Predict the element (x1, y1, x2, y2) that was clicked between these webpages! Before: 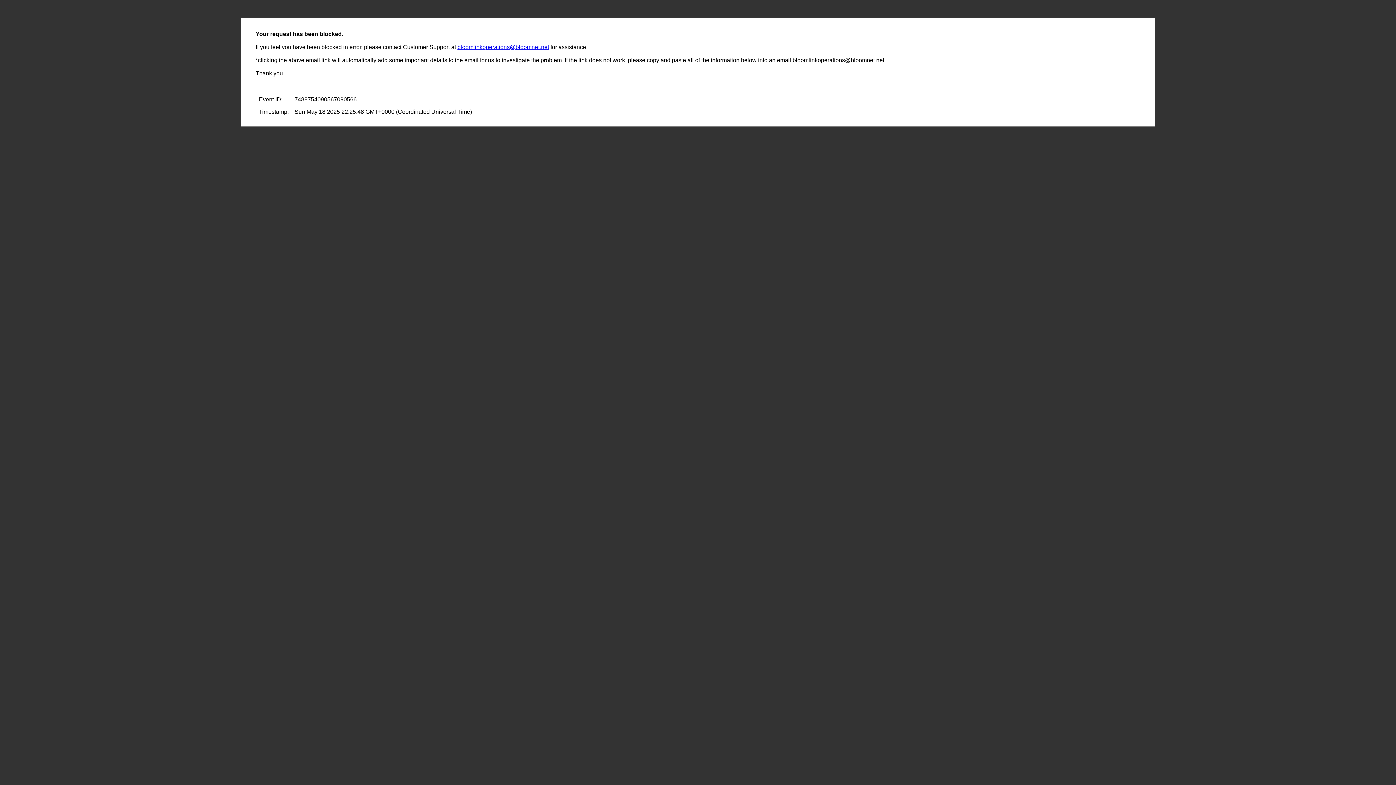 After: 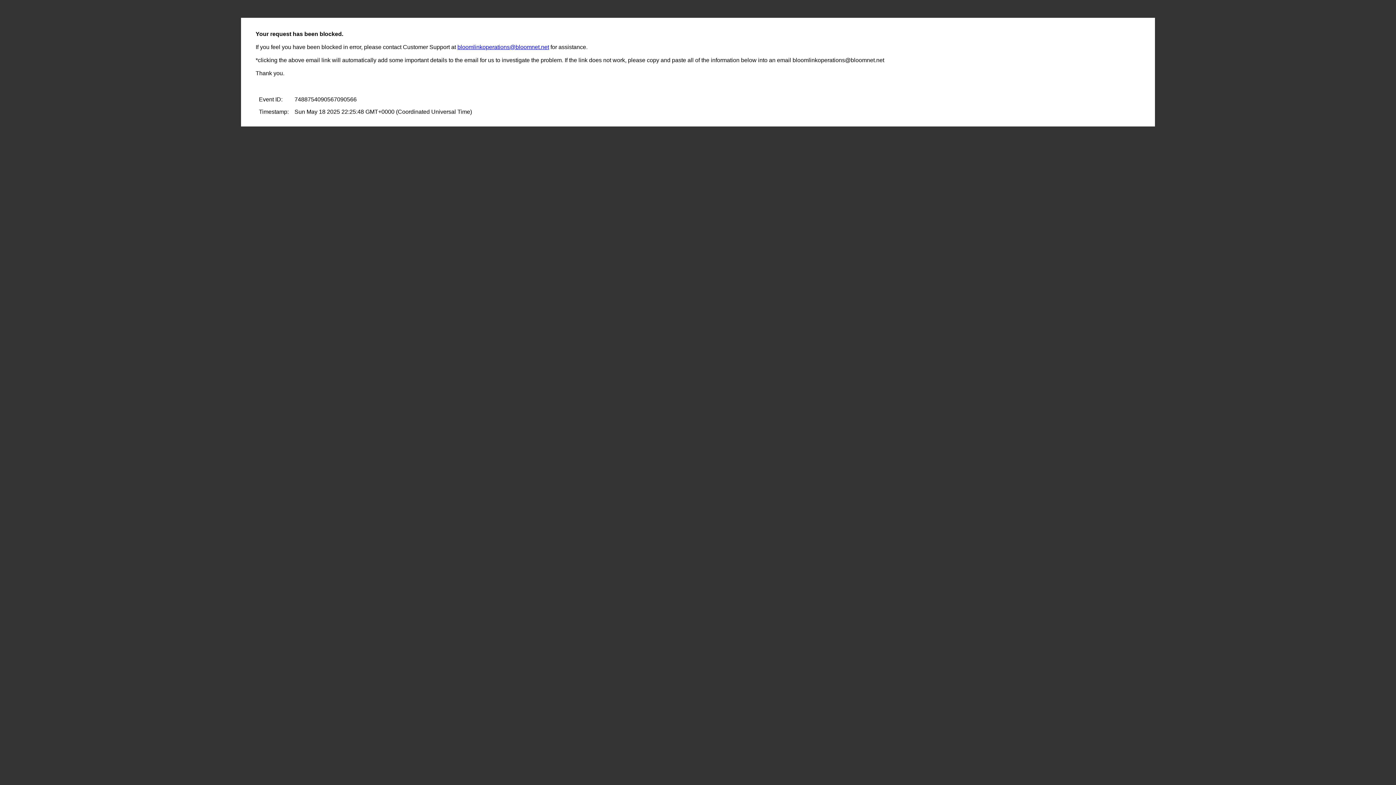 Action: label: bloomlinkoperations@bloomnet.net bbox: (457, 44, 549, 50)